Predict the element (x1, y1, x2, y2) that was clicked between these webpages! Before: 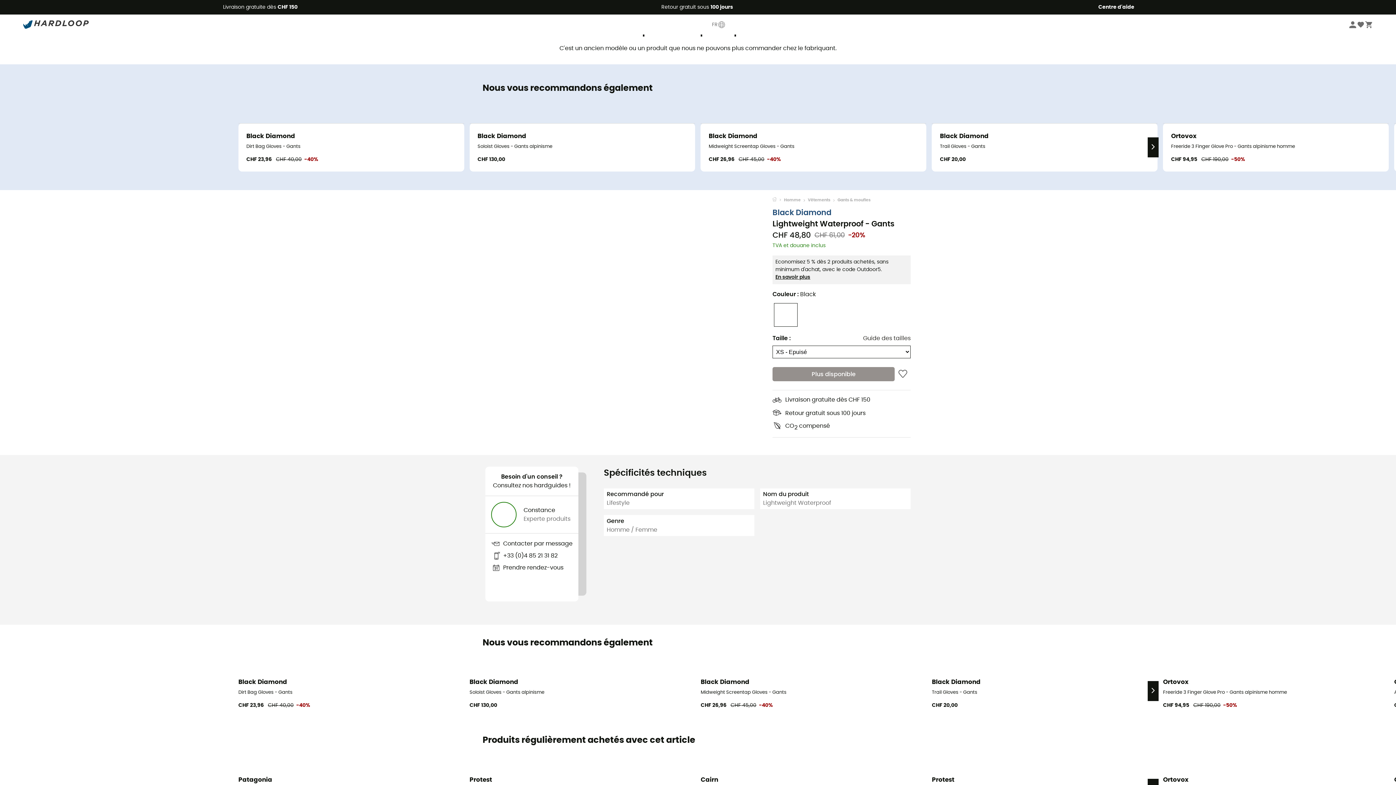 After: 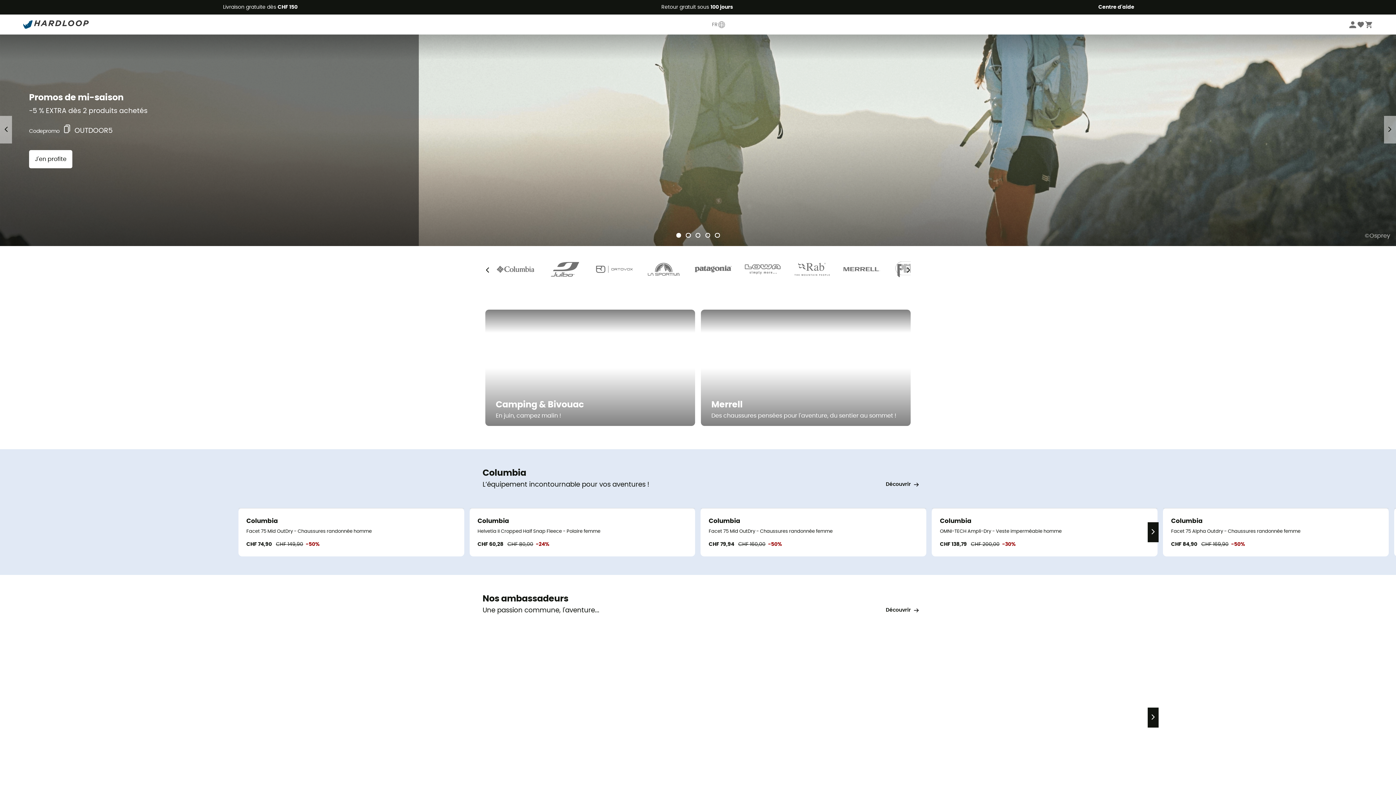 Action: bbox: (772, 197, 784, 203)